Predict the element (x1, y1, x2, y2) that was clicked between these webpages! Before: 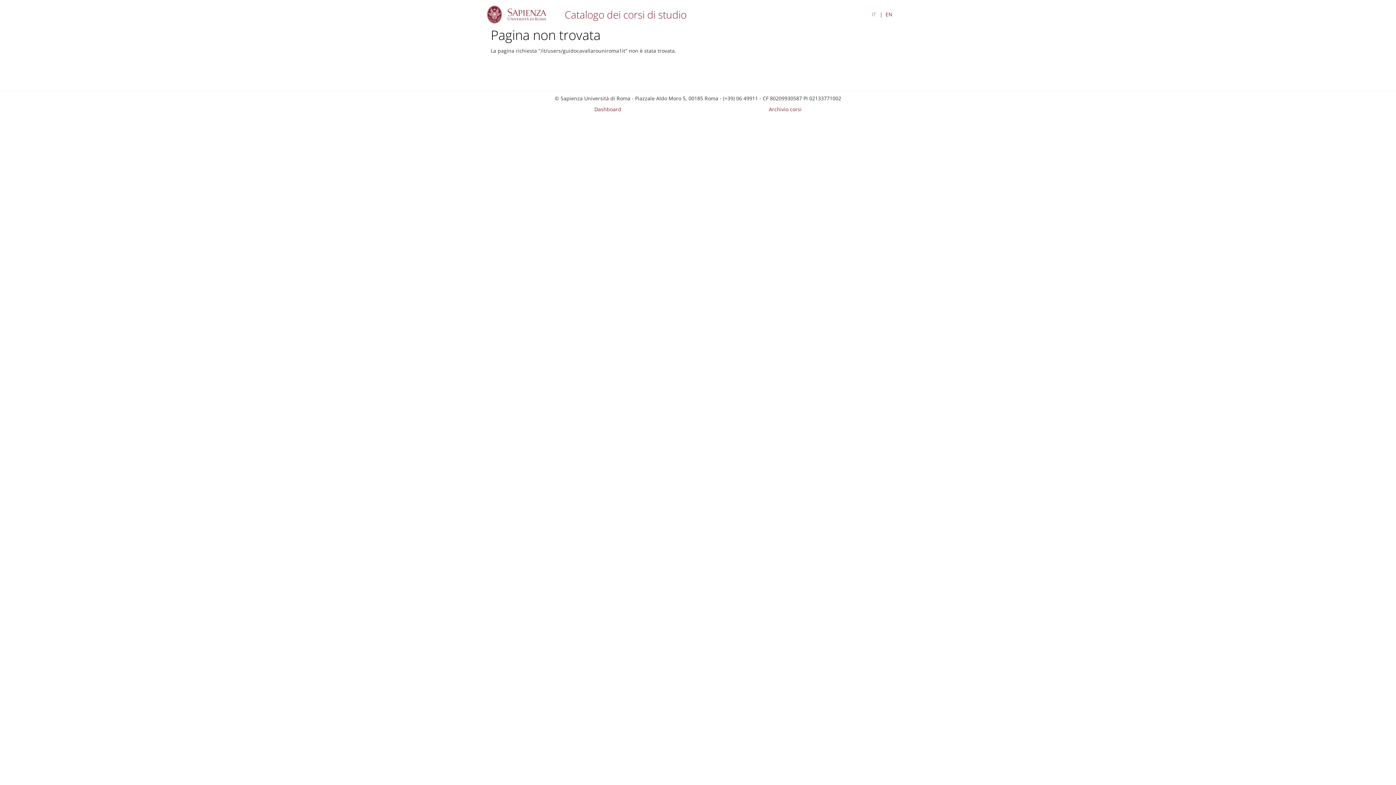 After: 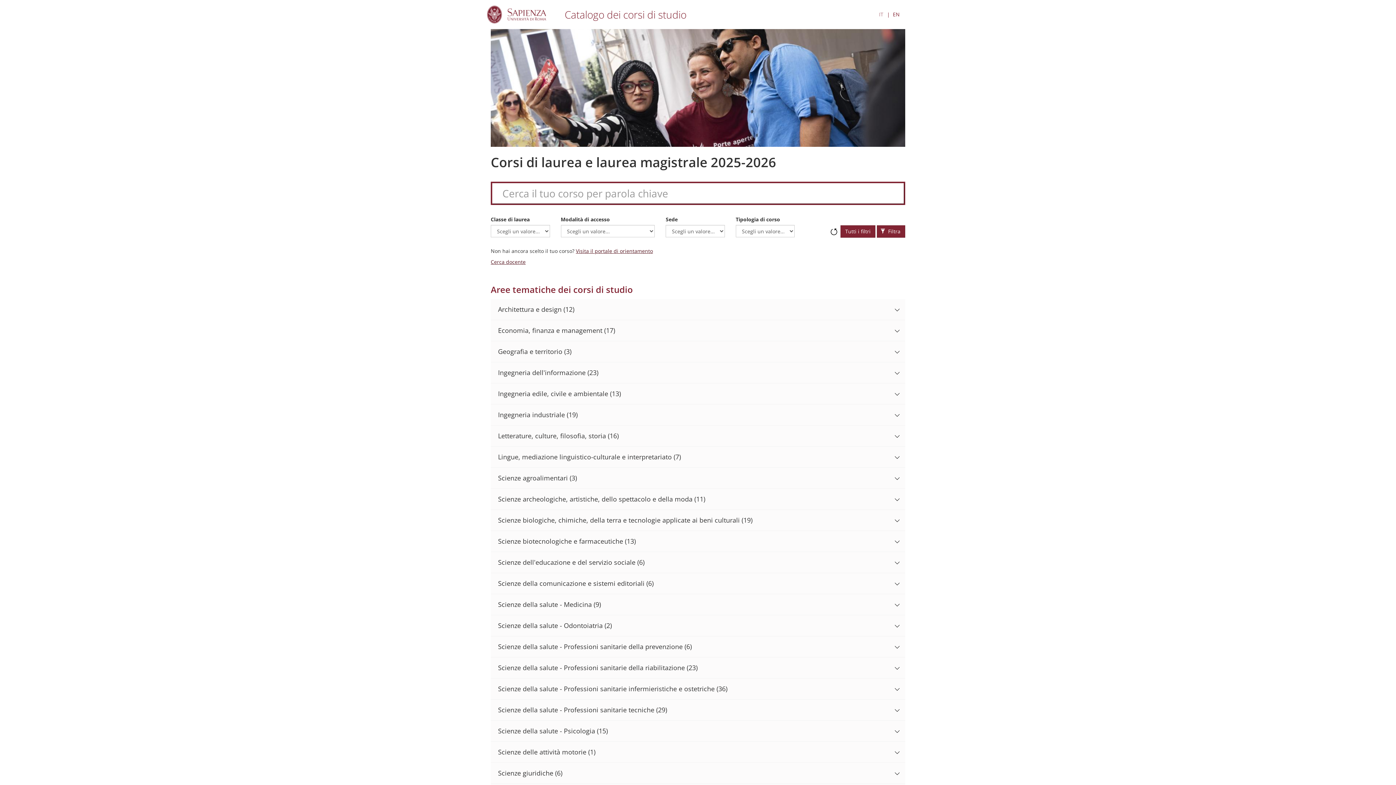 Action: label: Catalogo dei corsi di studio bbox: (557, 6, 686, 22)